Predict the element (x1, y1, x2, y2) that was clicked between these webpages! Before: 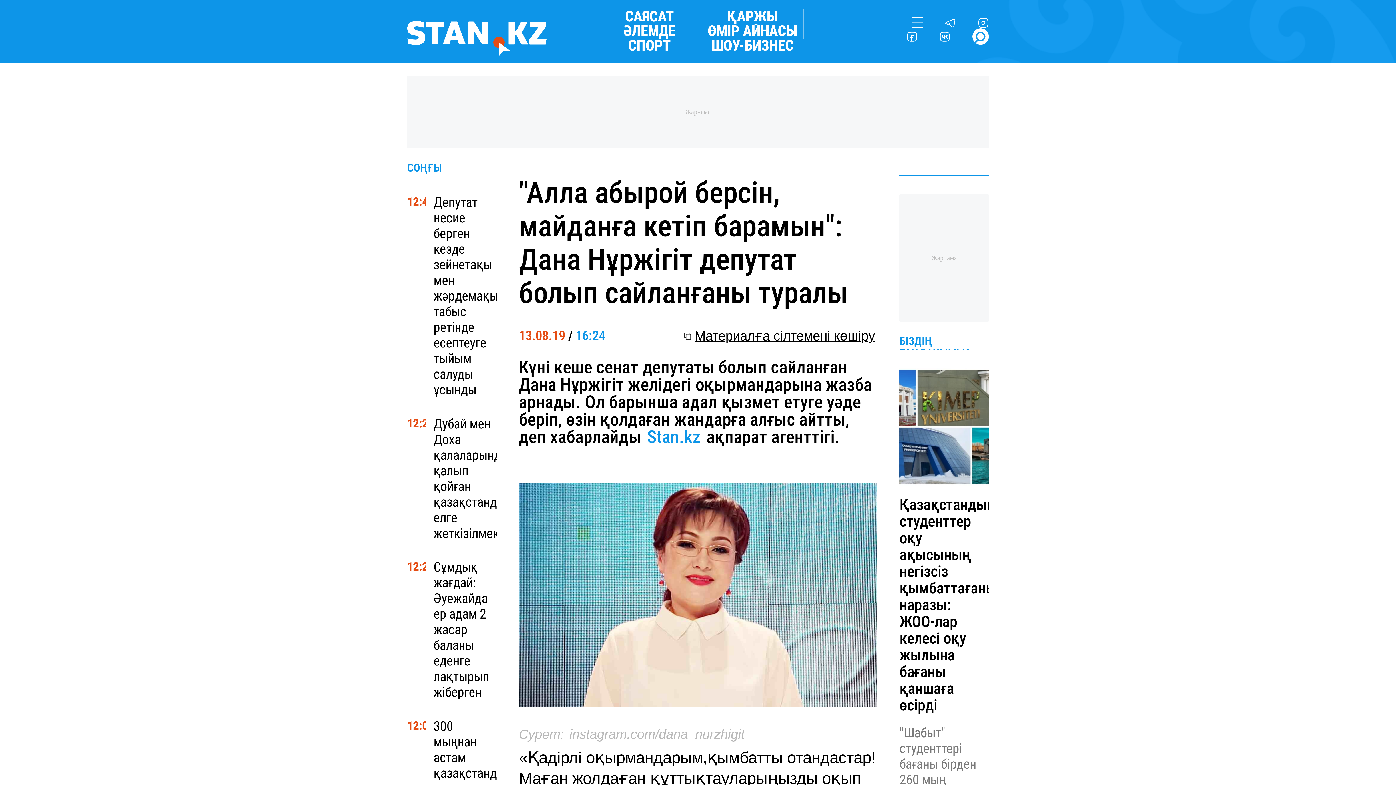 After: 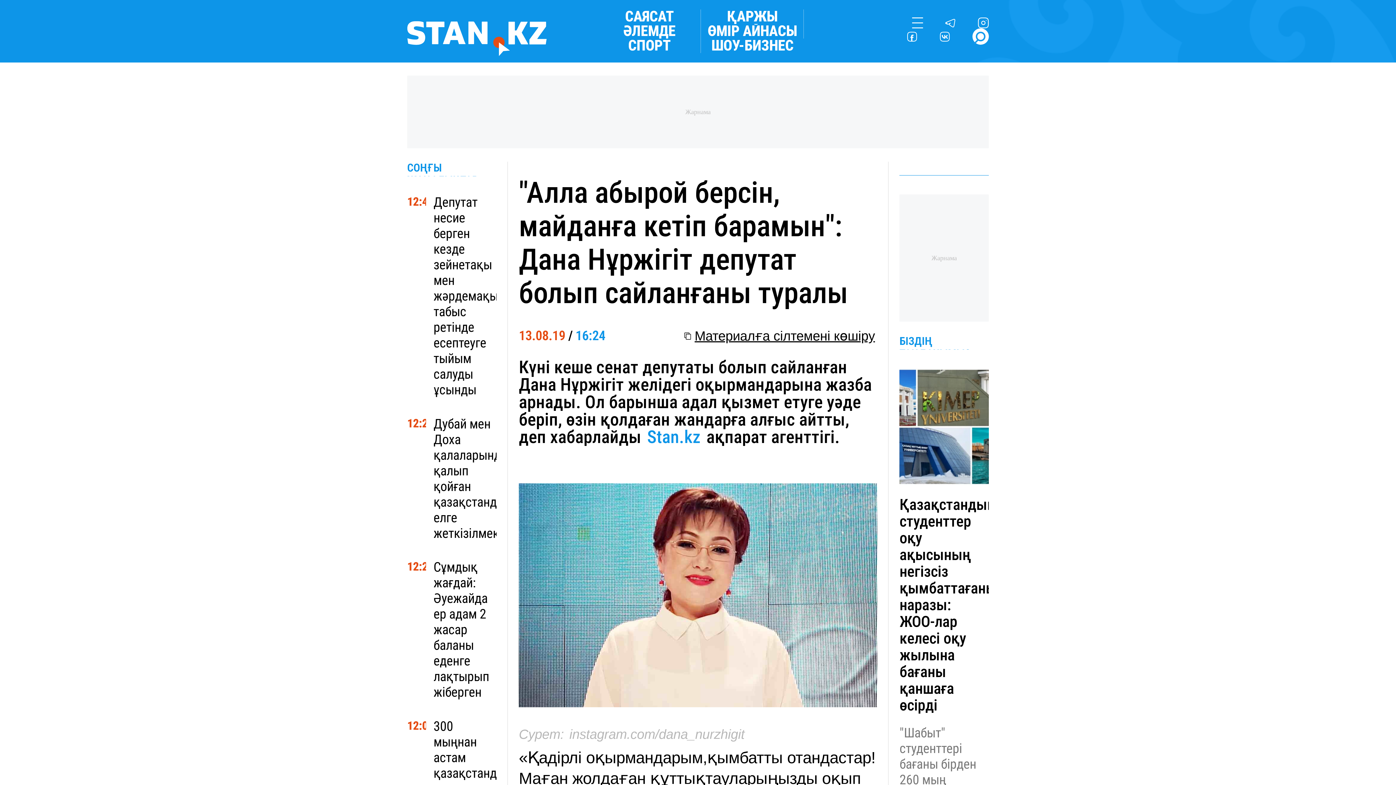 Action: bbox: (978, 17, 989, 28)